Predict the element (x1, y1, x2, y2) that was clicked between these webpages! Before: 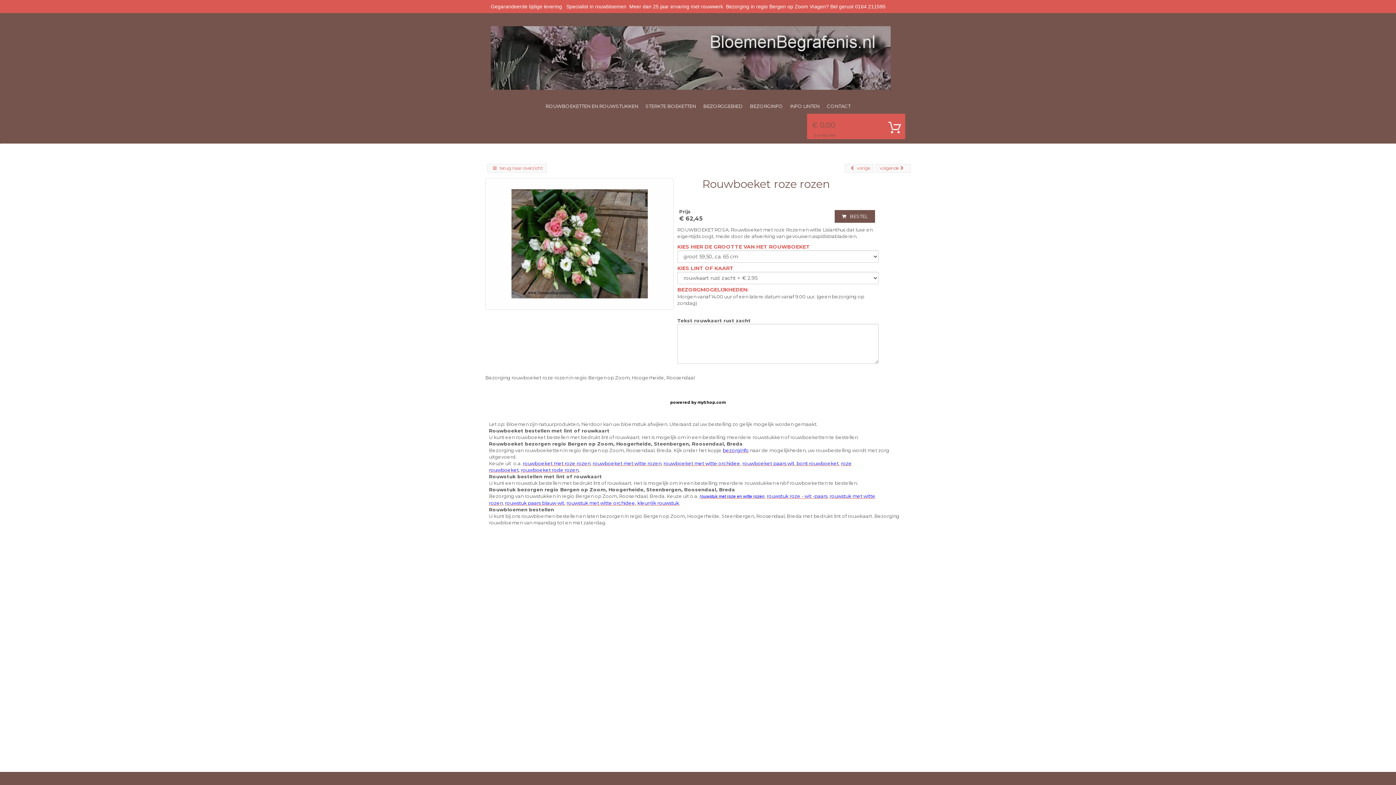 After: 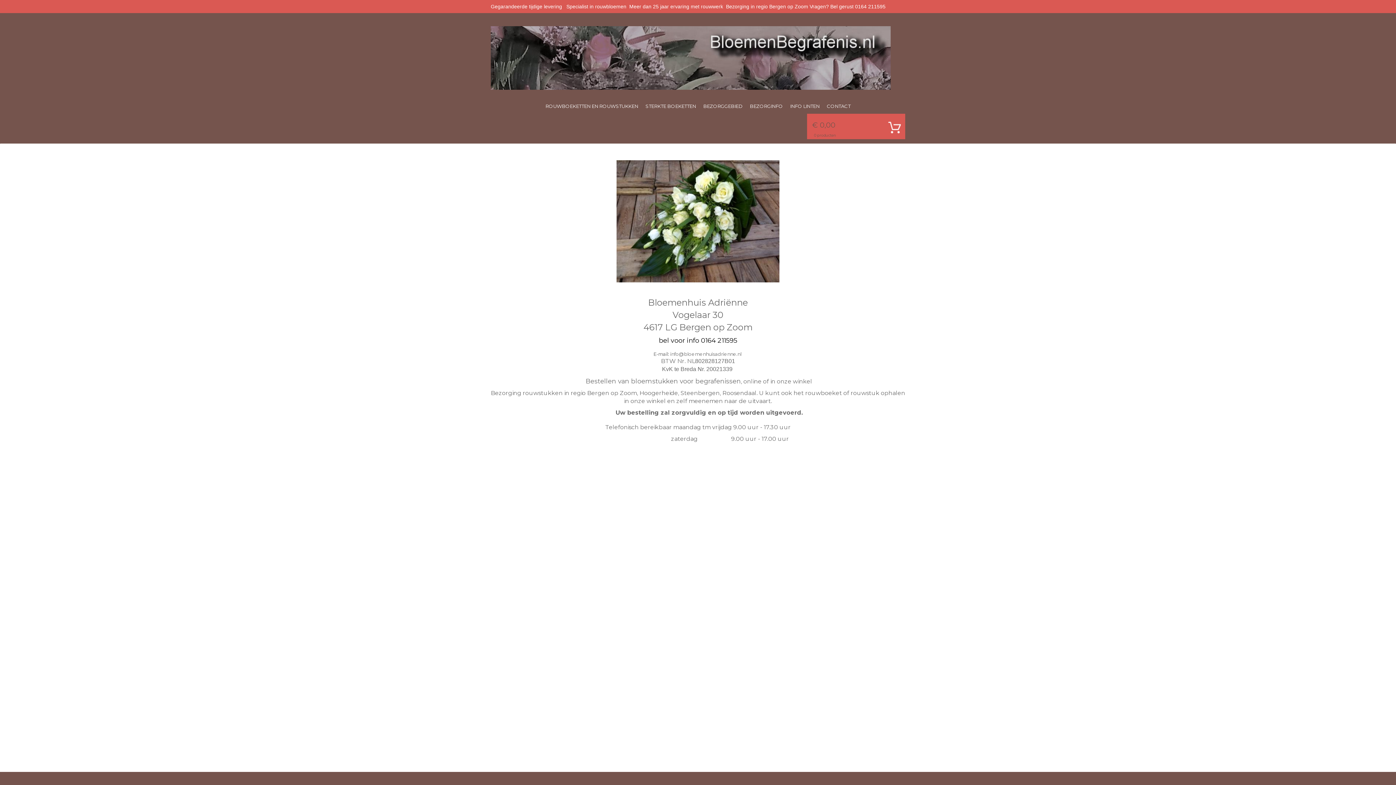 Action: label: CONTACT bbox: (823, 97, 854, 113)